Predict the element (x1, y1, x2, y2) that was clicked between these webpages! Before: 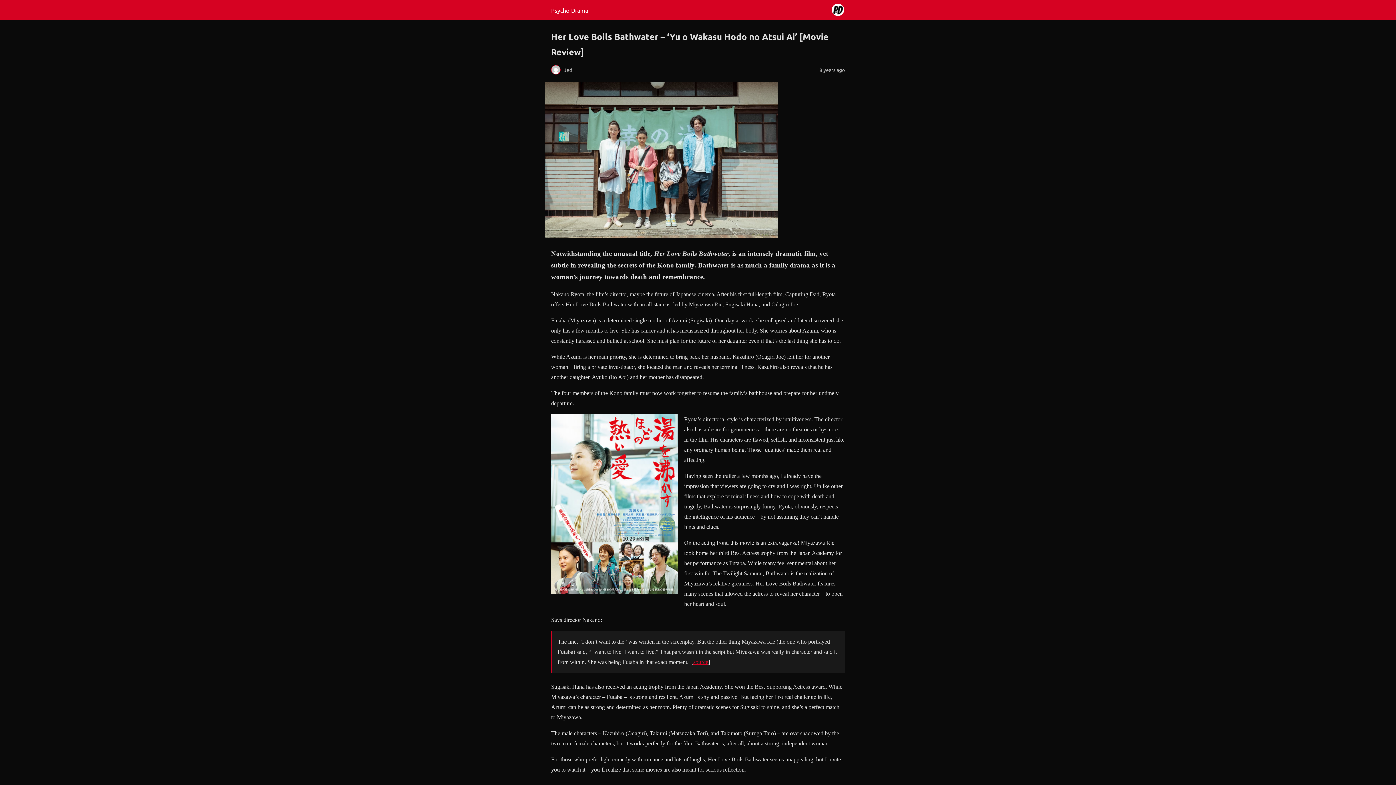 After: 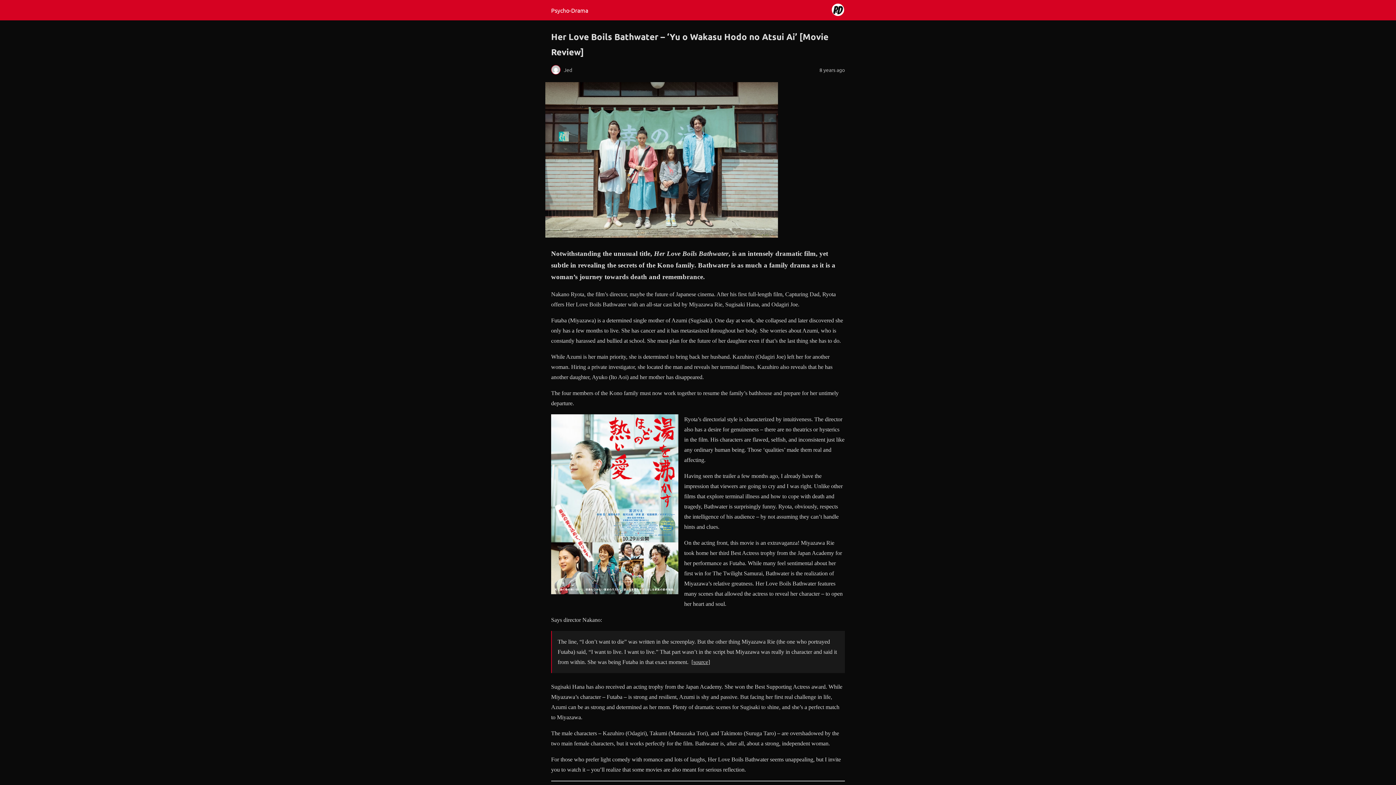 Action: bbox: (693, 659, 708, 665) label: source